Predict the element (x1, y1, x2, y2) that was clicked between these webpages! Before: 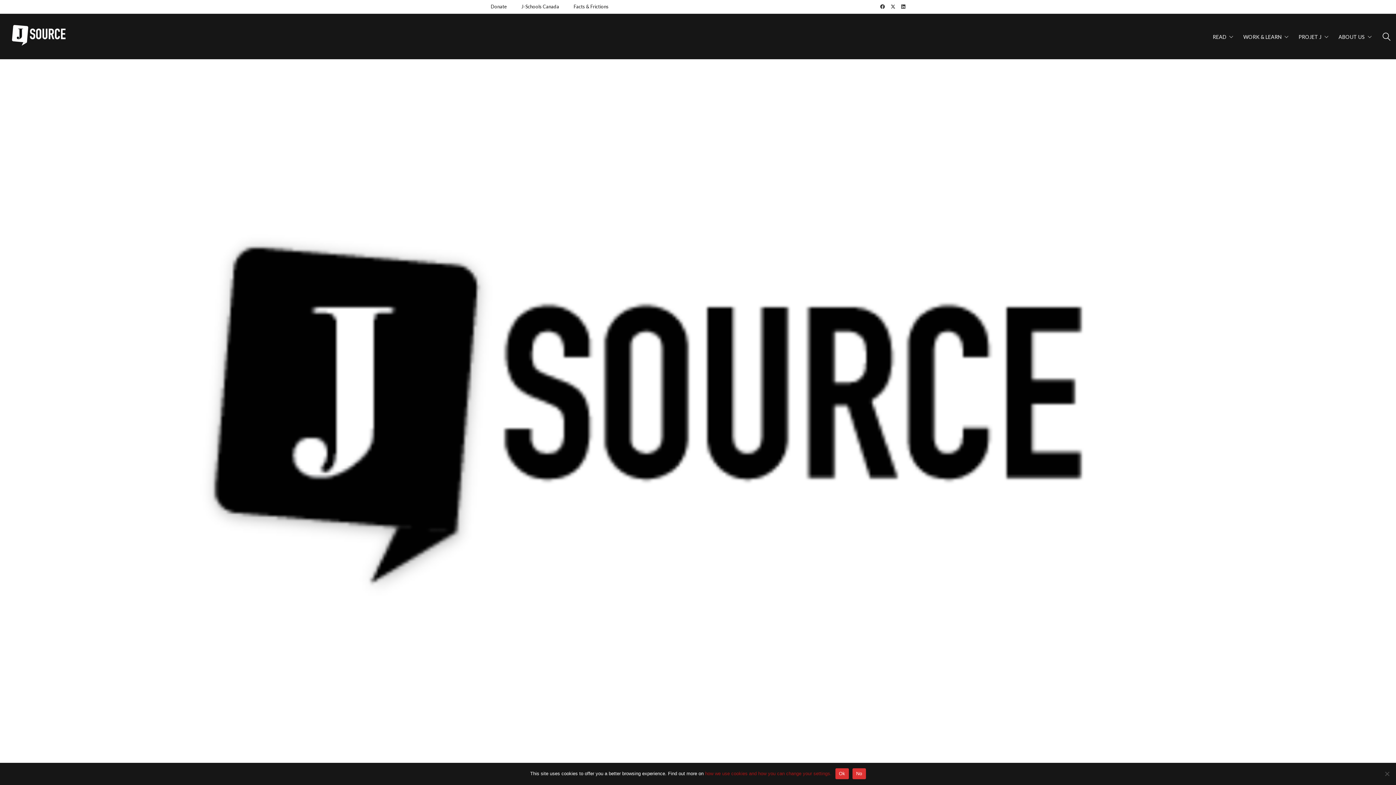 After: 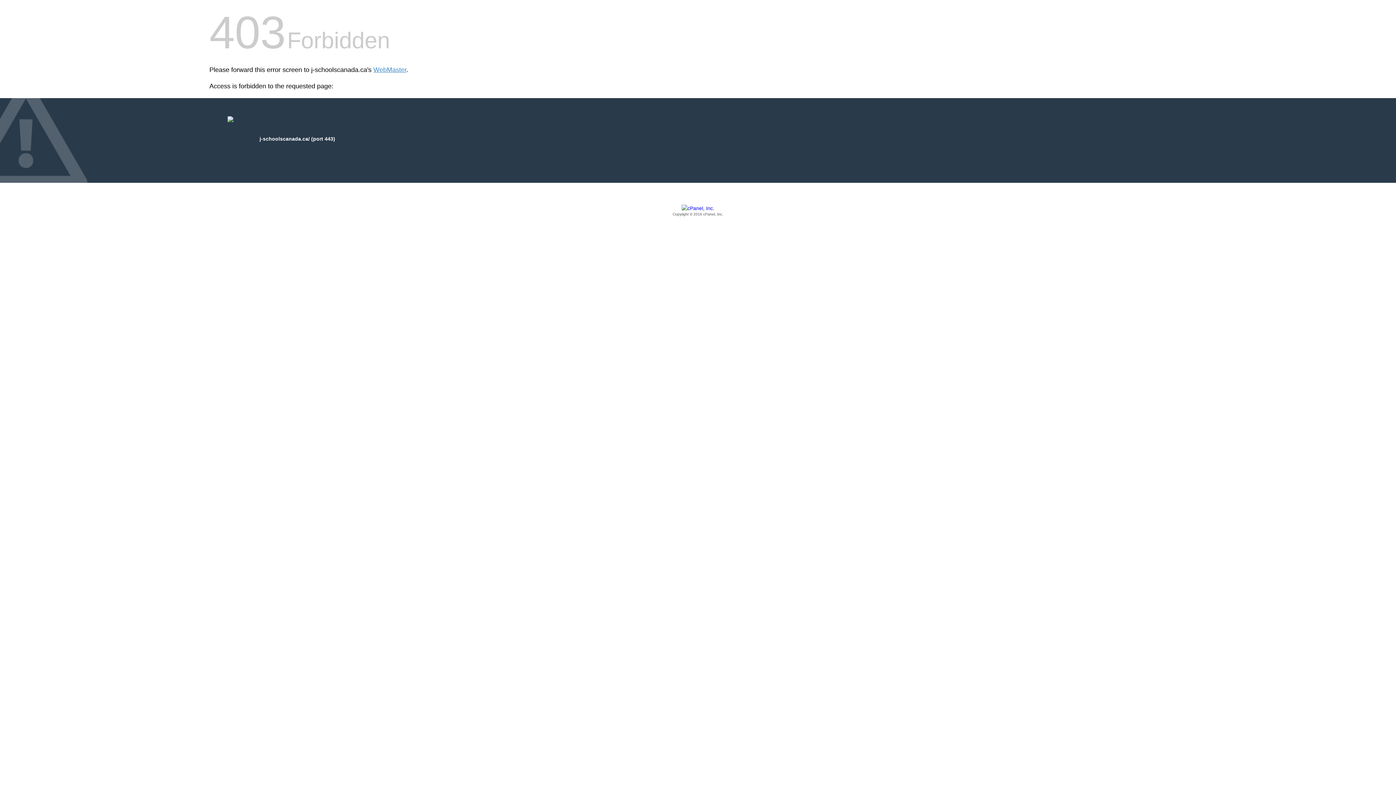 Action: bbox: (517, 3, 559, 9) label: J-Schools Canada